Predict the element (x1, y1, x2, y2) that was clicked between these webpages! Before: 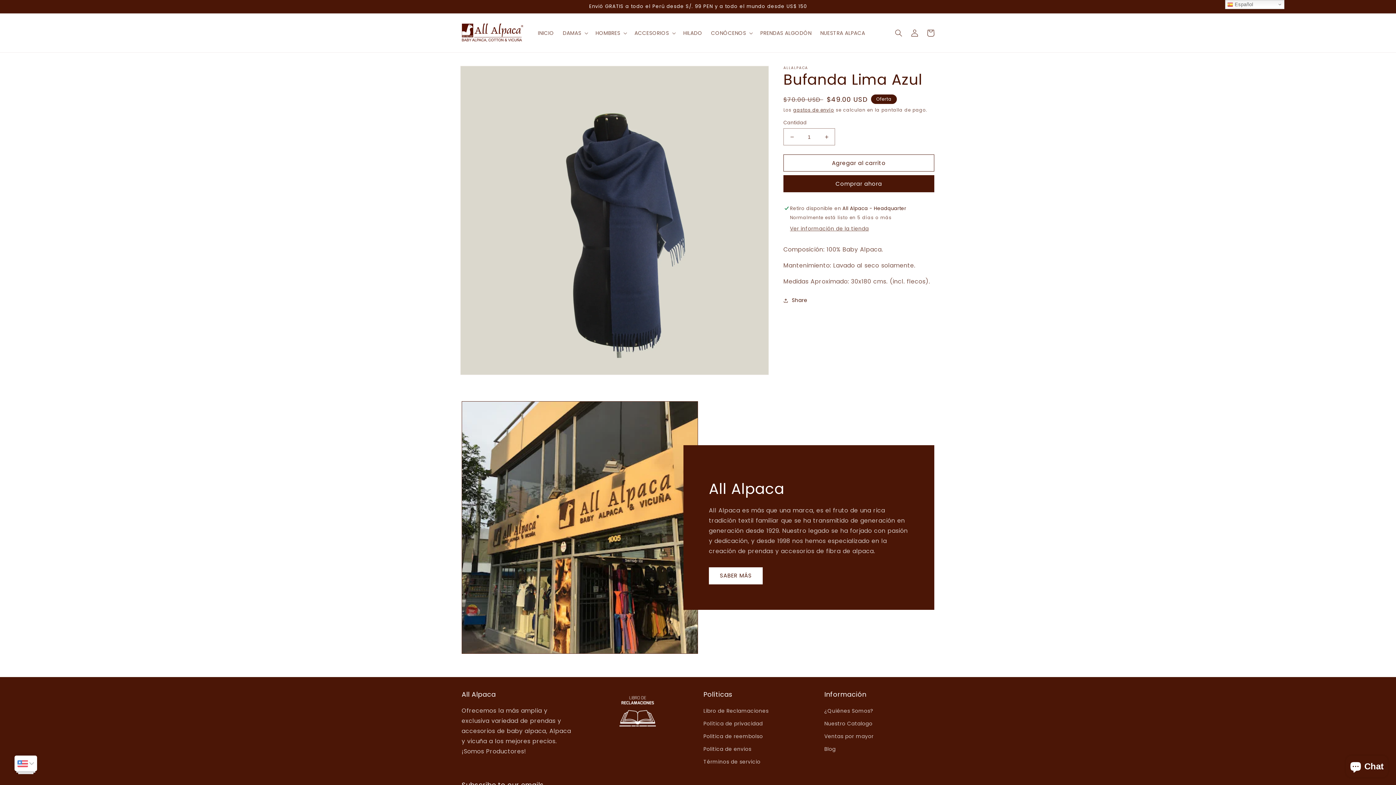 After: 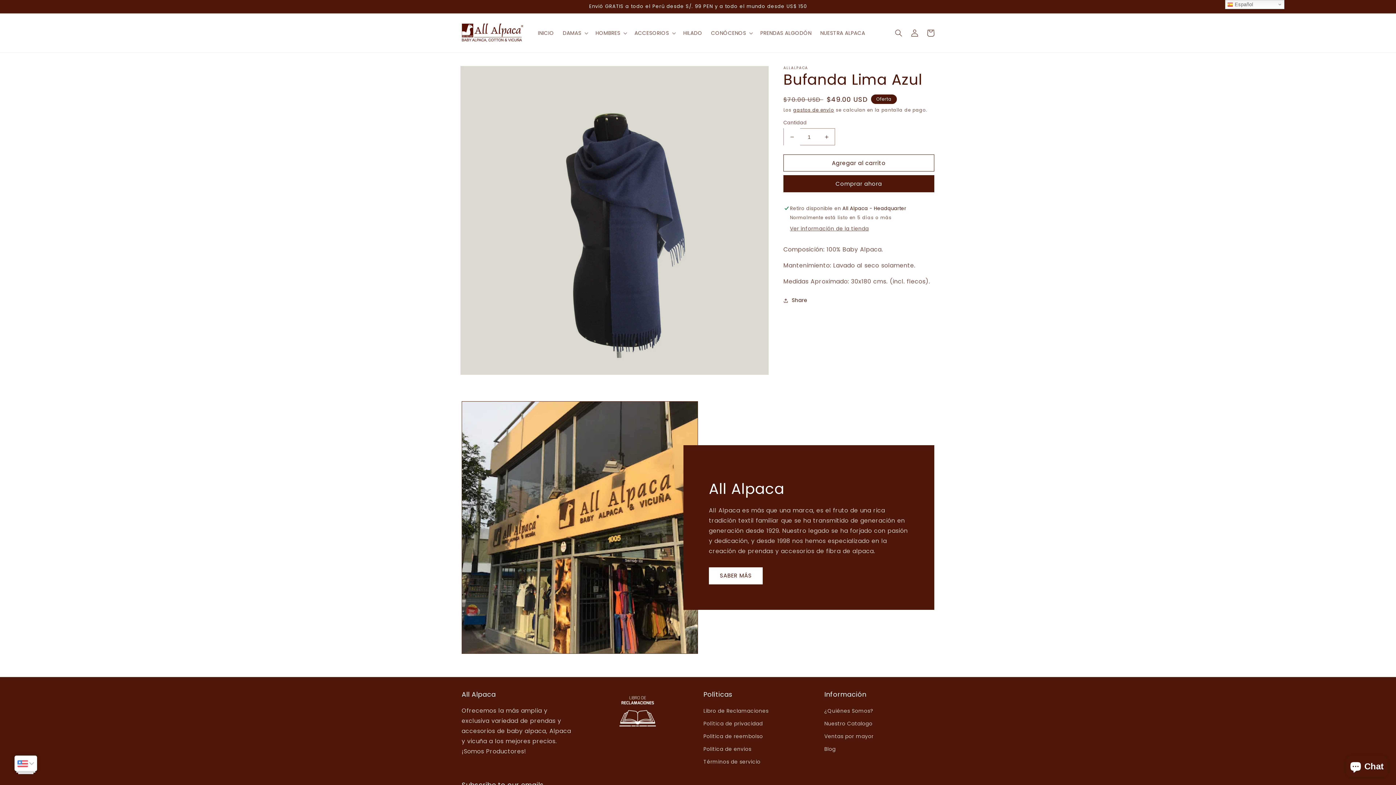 Action: label: Reducir cantidad para Bufanda Lima Azul bbox: (784, 128, 800, 145)